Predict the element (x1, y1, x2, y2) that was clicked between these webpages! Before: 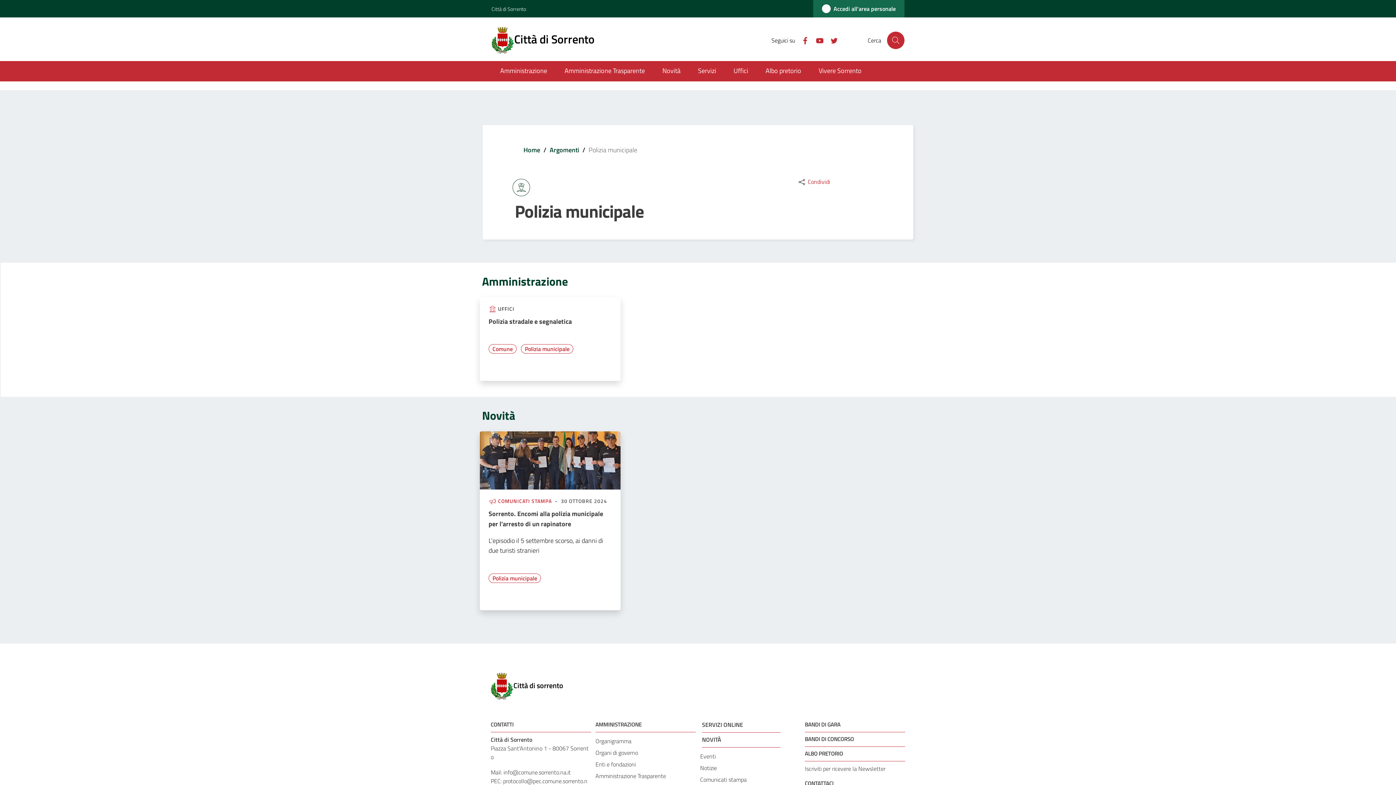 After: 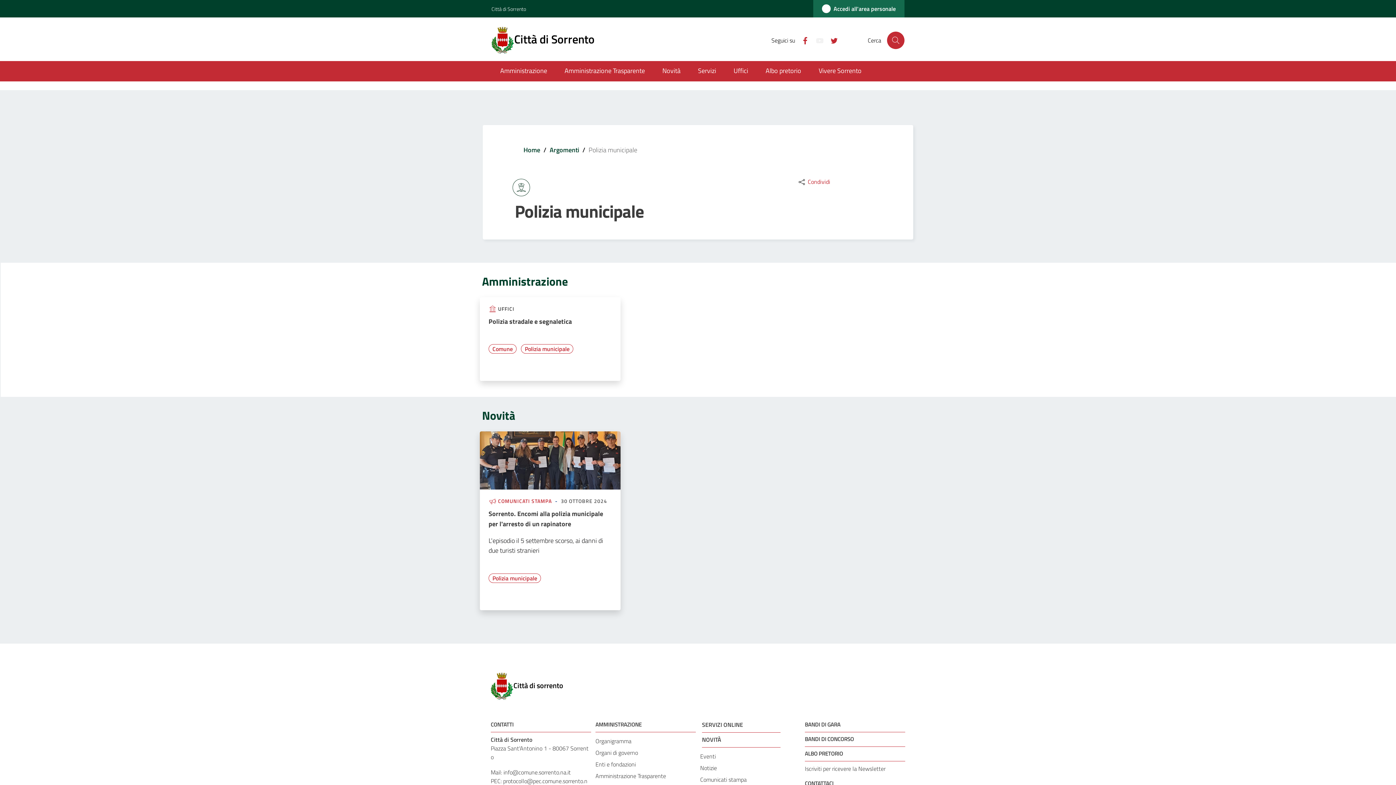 Action: bbox: (809, 35, 824, 44) label: youtube